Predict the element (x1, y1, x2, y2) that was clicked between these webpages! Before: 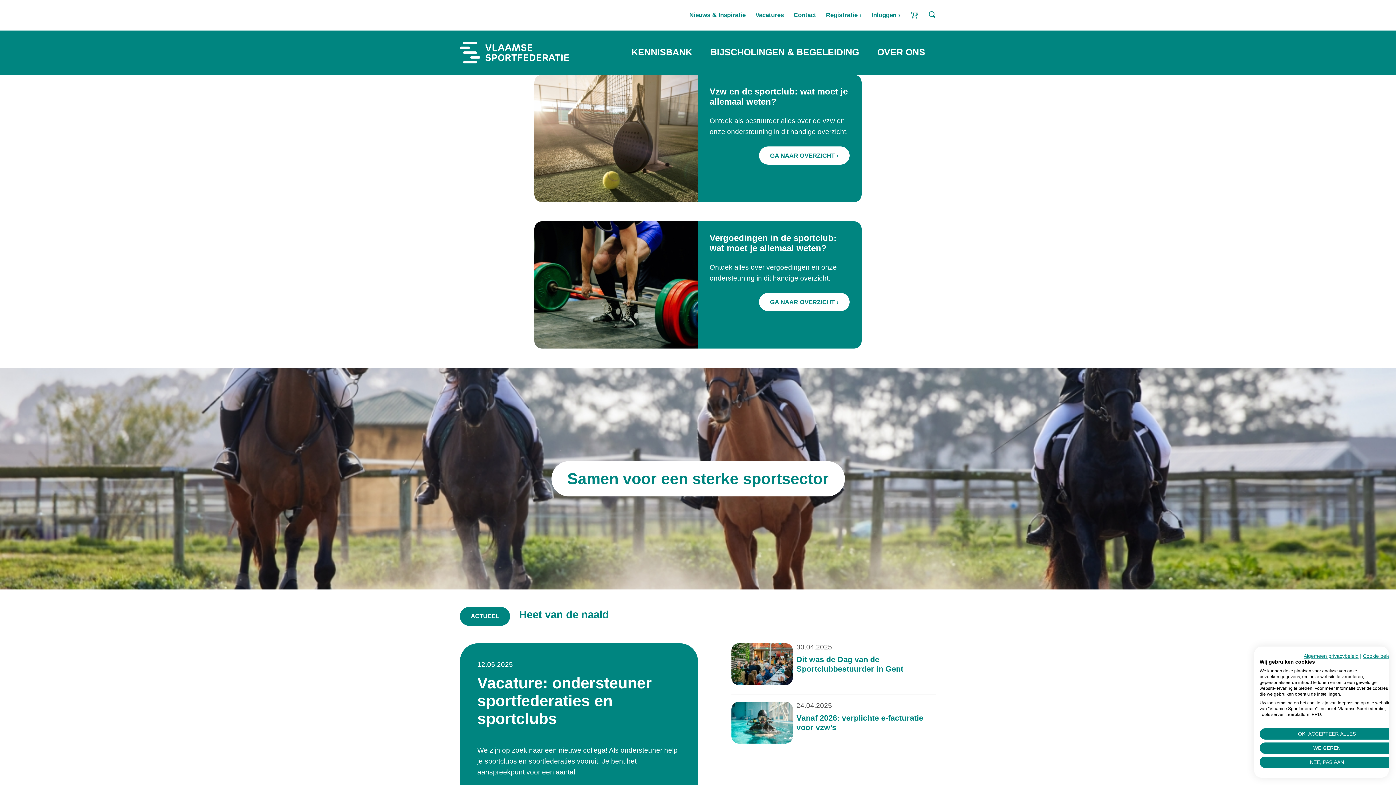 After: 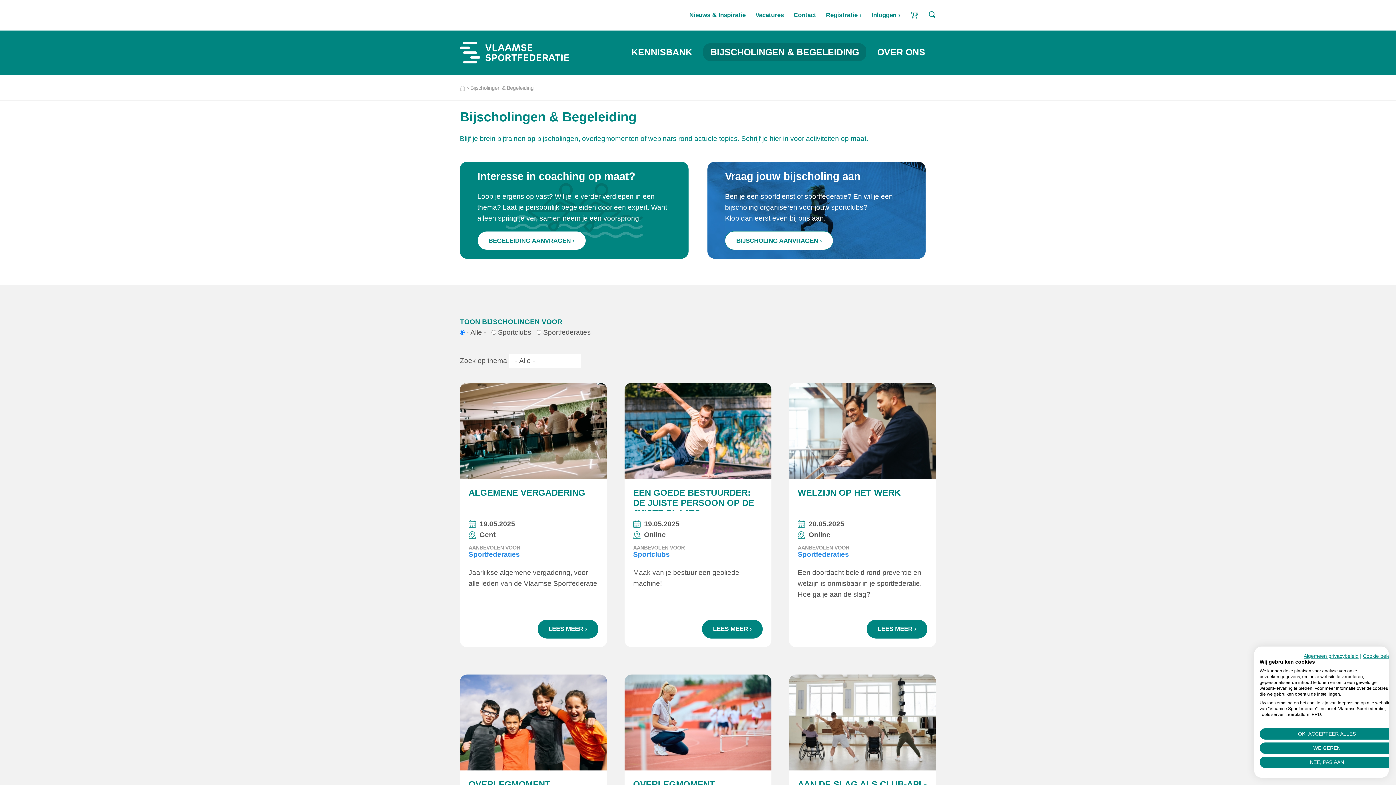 Action: bbox: (703, 43, 866, 61) label: BIJSCHOLINGEN & BEGELEIDING